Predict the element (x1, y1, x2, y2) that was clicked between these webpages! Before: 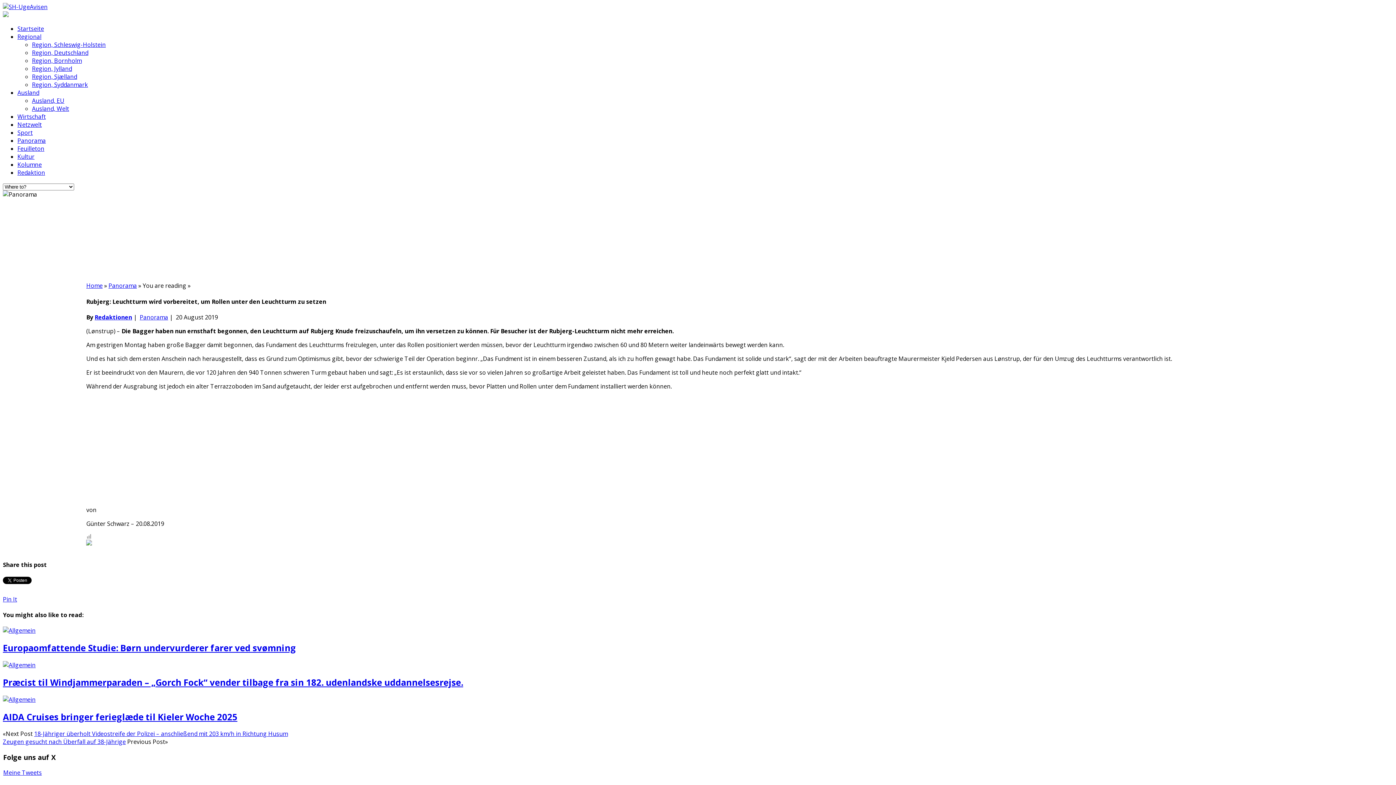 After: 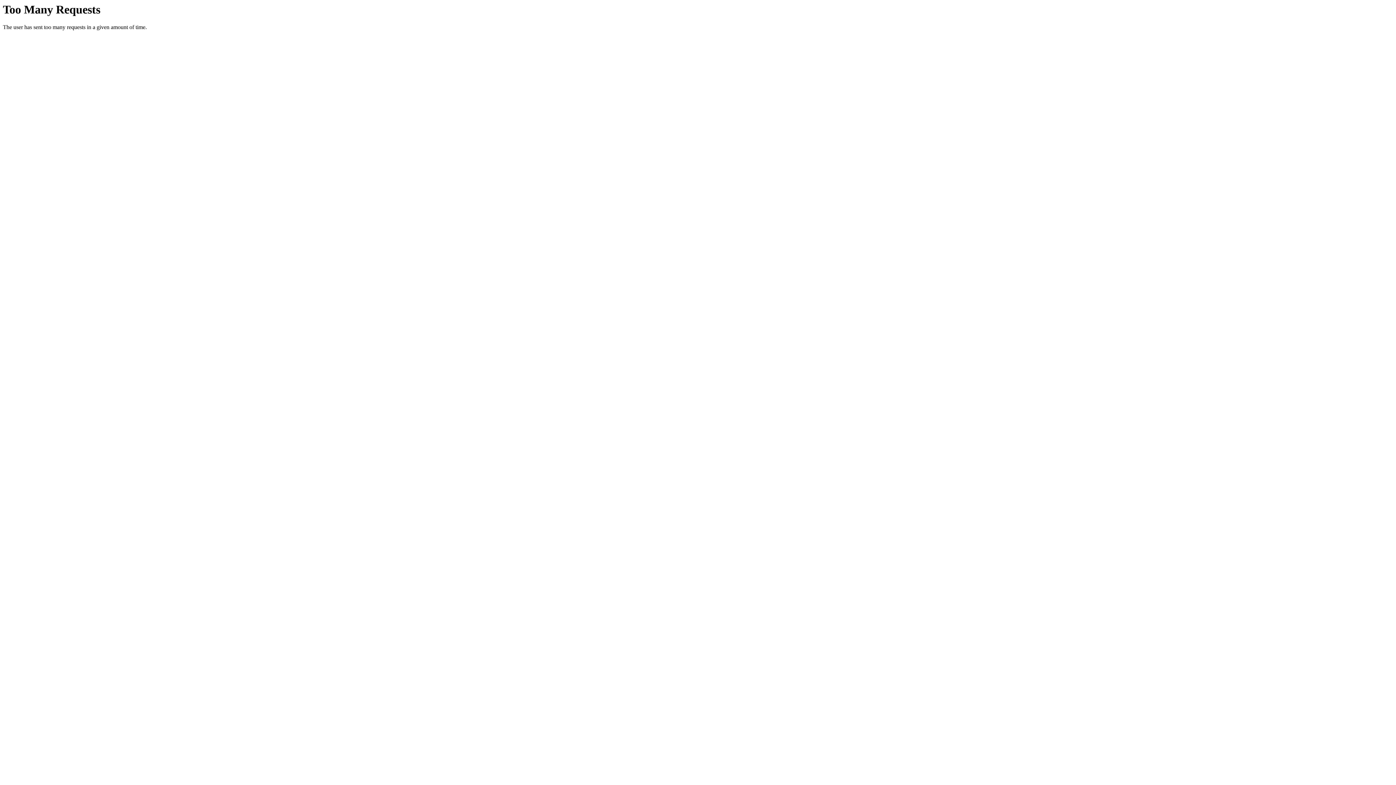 Action: bbox: (17, 24, 44, 32) label: Startseite
